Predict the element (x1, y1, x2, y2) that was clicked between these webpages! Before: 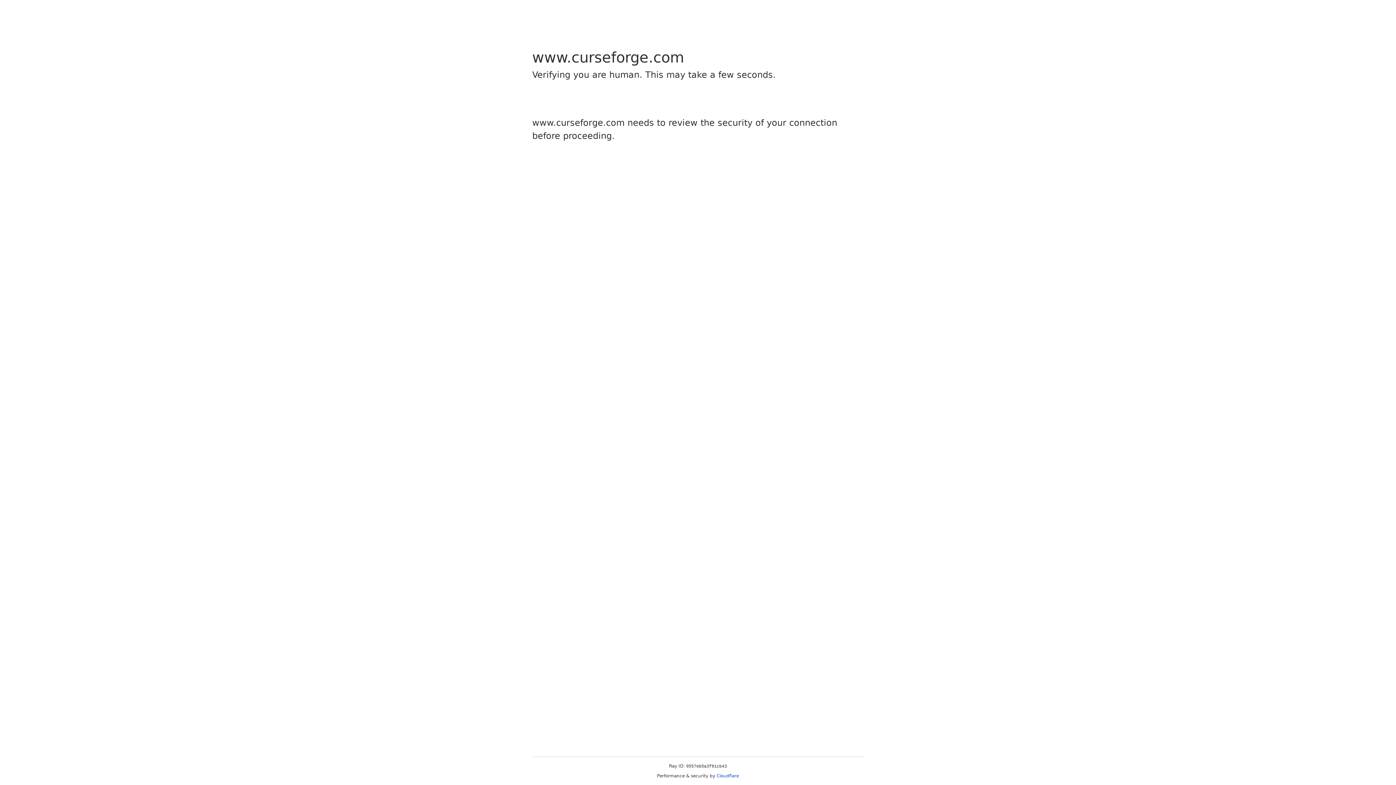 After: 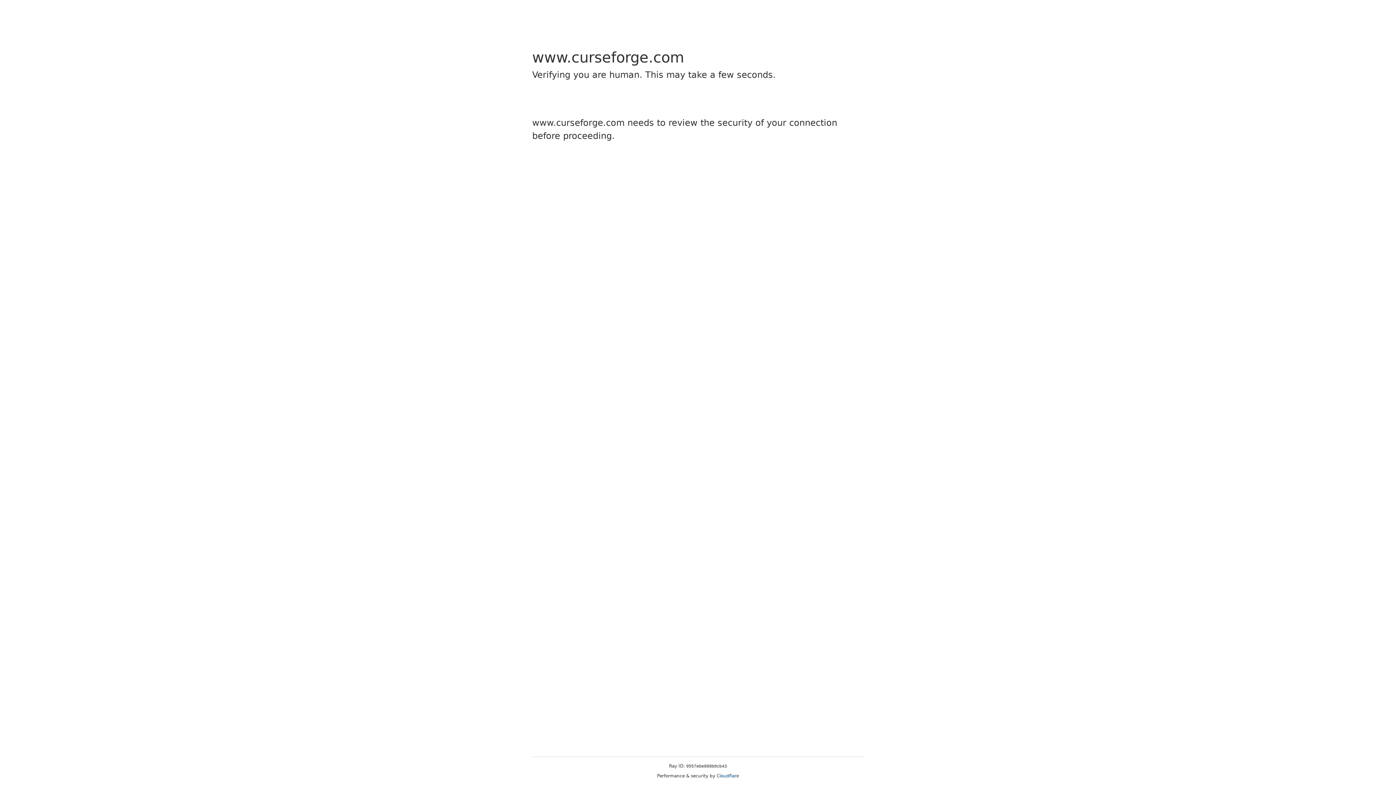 Action: label: Cloudflare bbox: (716, 773, 739, 778)